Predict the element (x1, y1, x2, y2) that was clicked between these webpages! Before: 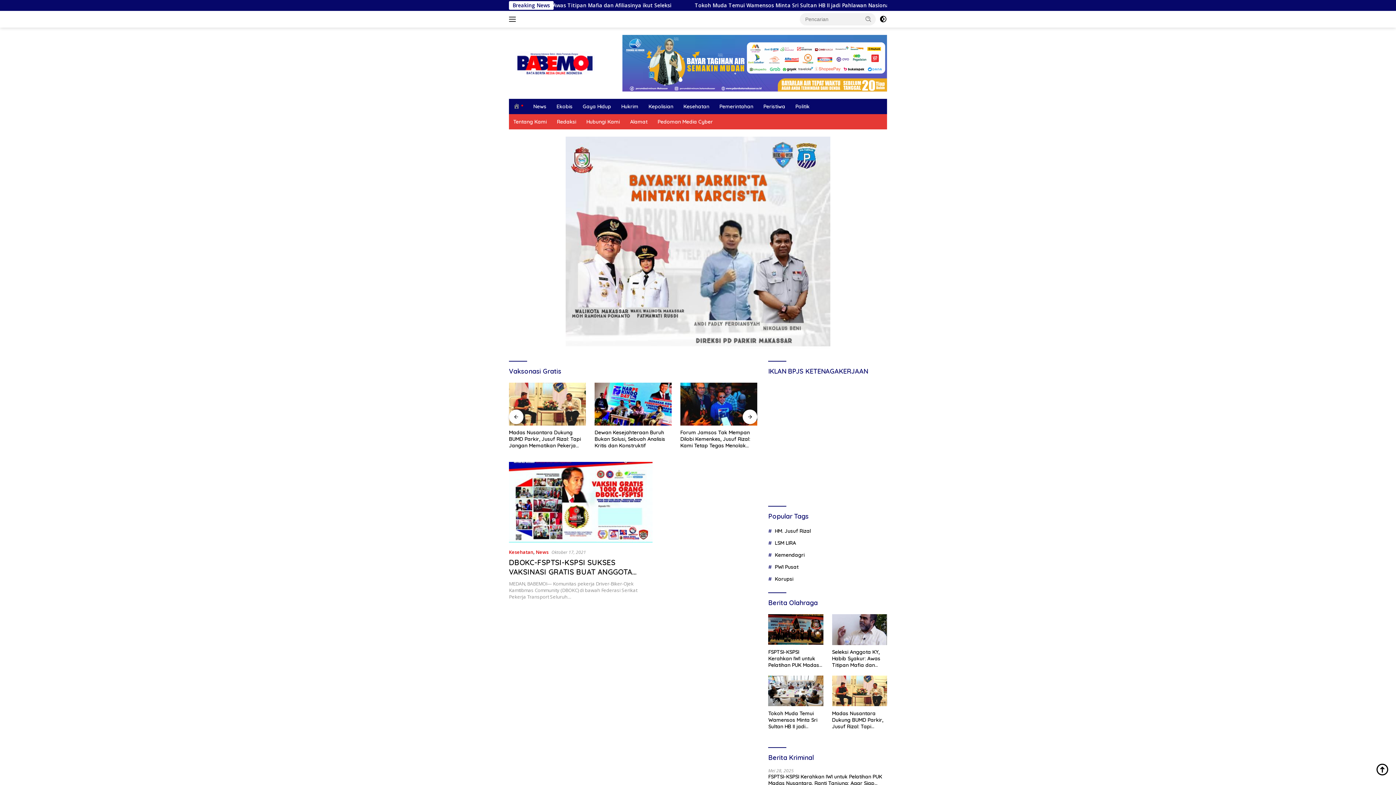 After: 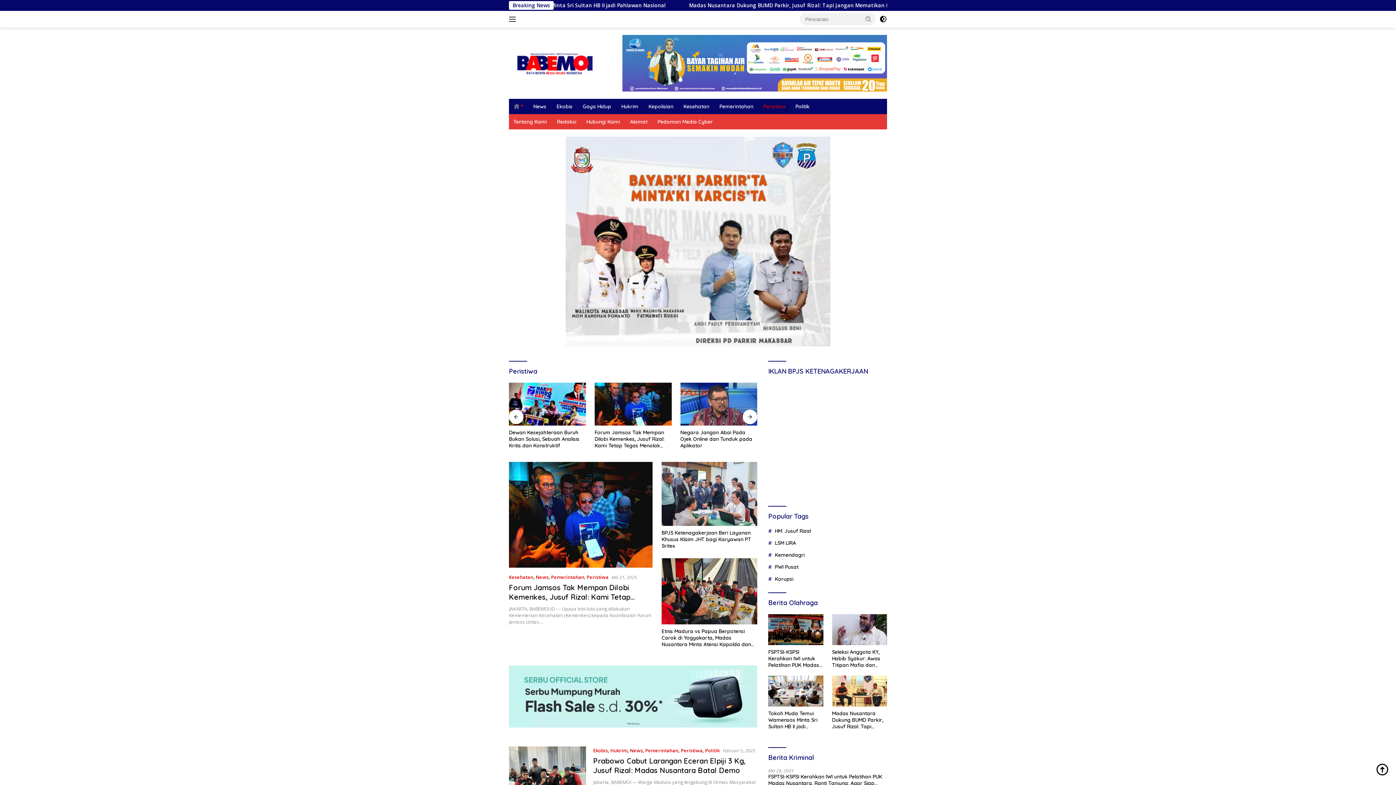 Action: label: Peristiwa bbox: (759, 99, 789, 114)